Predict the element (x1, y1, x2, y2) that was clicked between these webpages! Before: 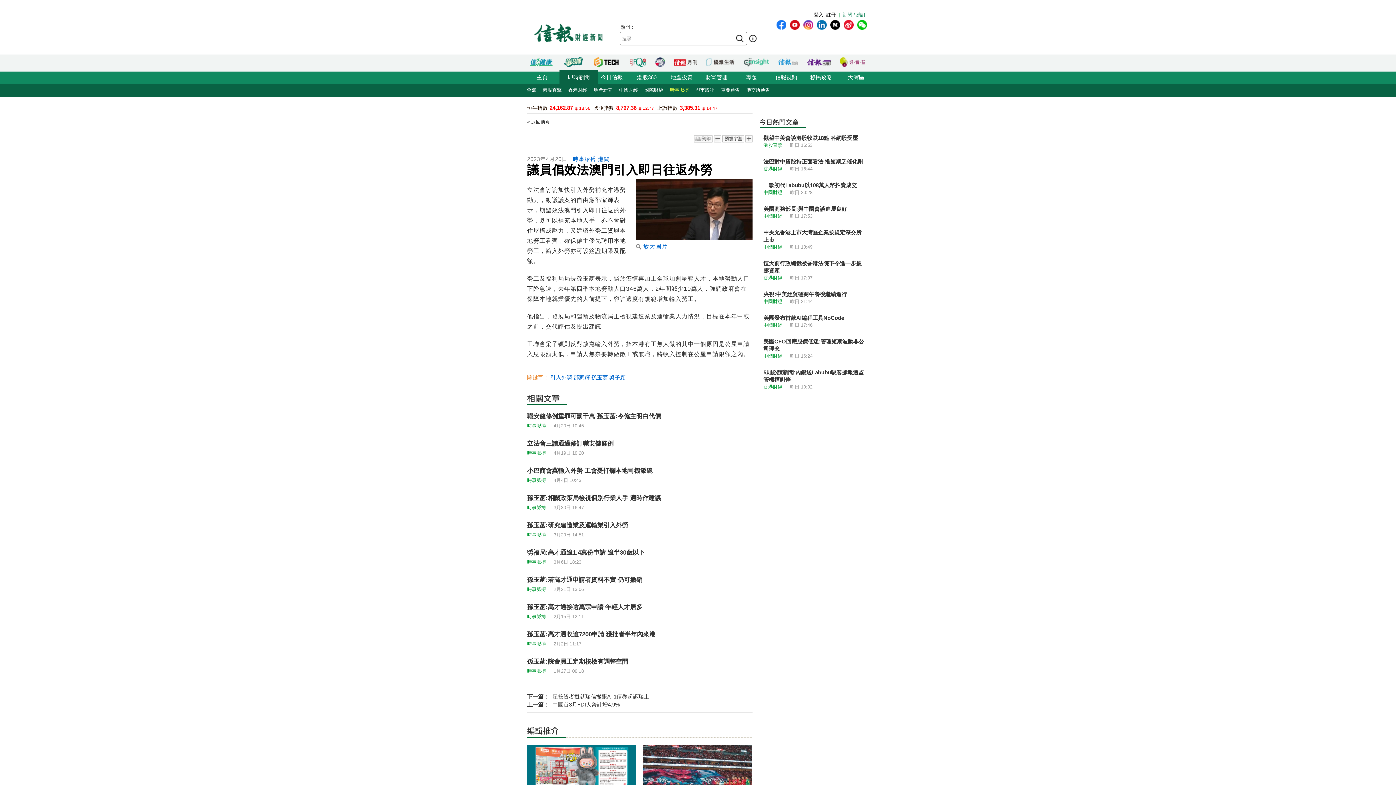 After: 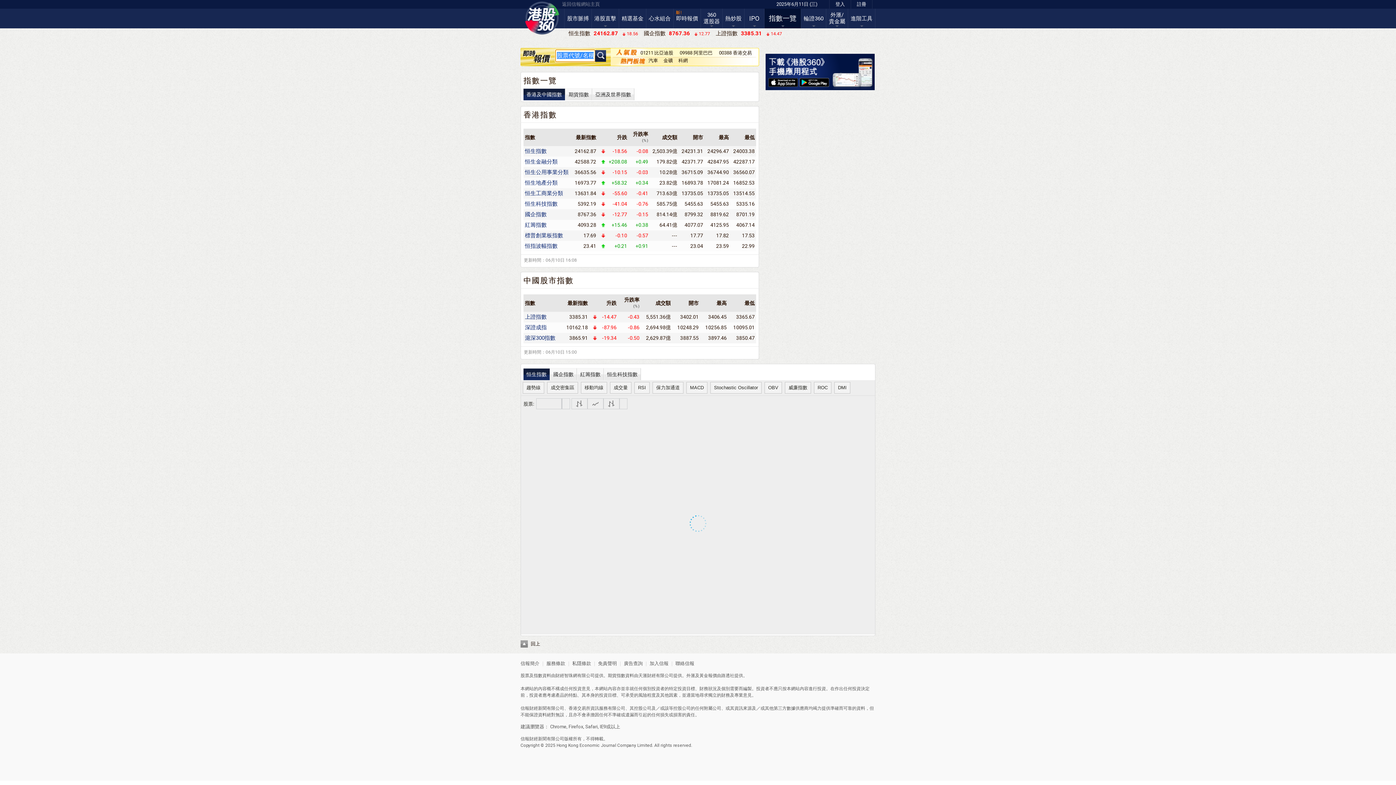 Action: label: 國企指數 bbox: (593, 105, 614, 110)